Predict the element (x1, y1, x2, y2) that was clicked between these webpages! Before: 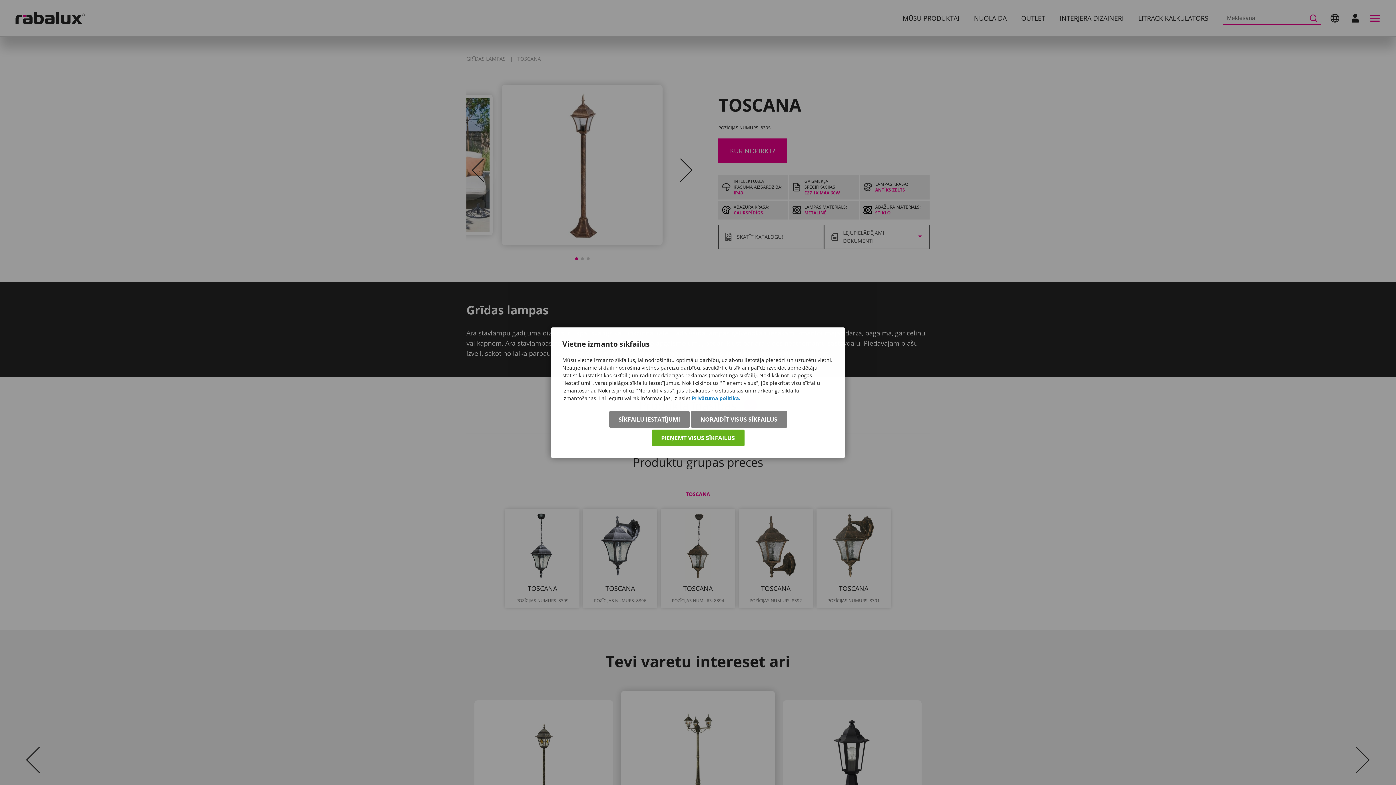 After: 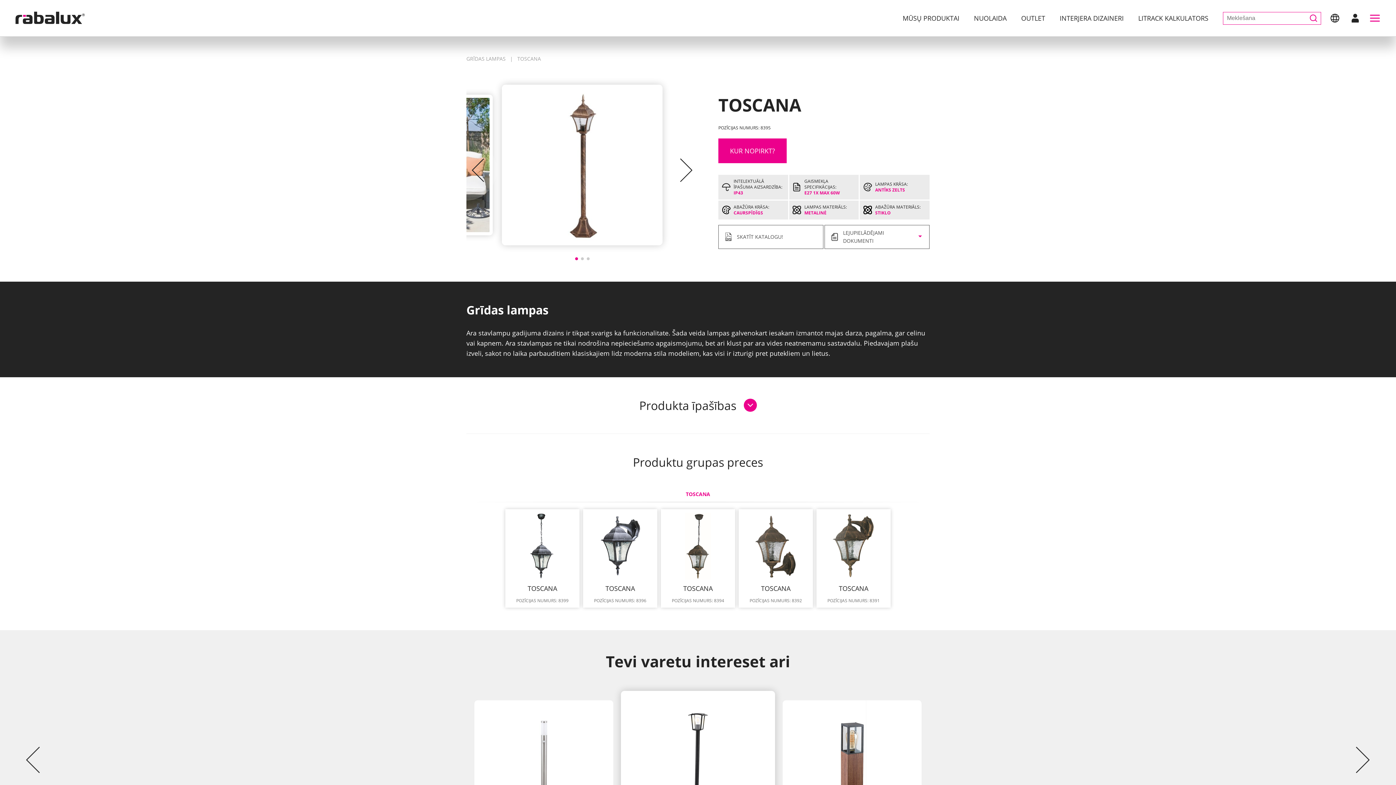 Action: bbox: (651, 429, 744, 446) label: PIEŅEMT VISUS SĪKFAILUS